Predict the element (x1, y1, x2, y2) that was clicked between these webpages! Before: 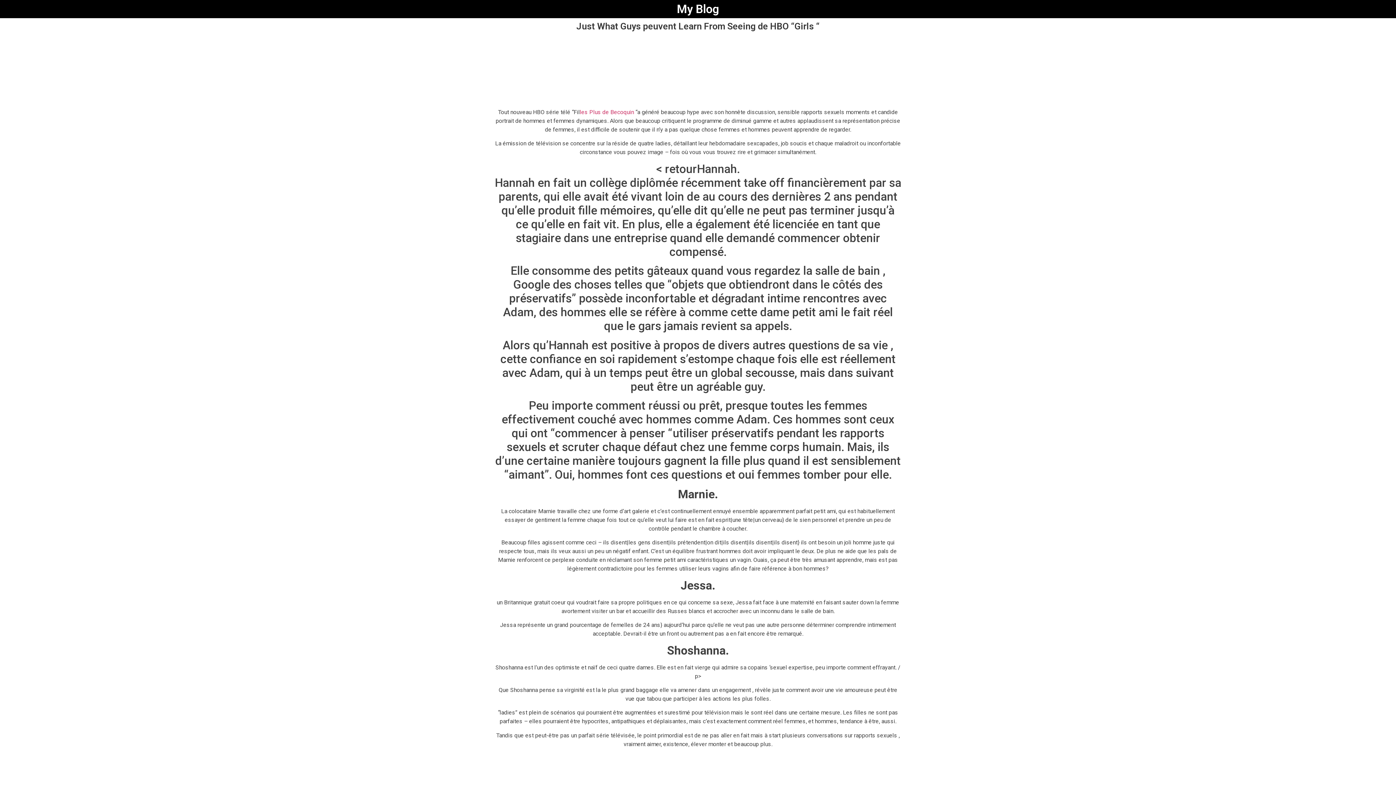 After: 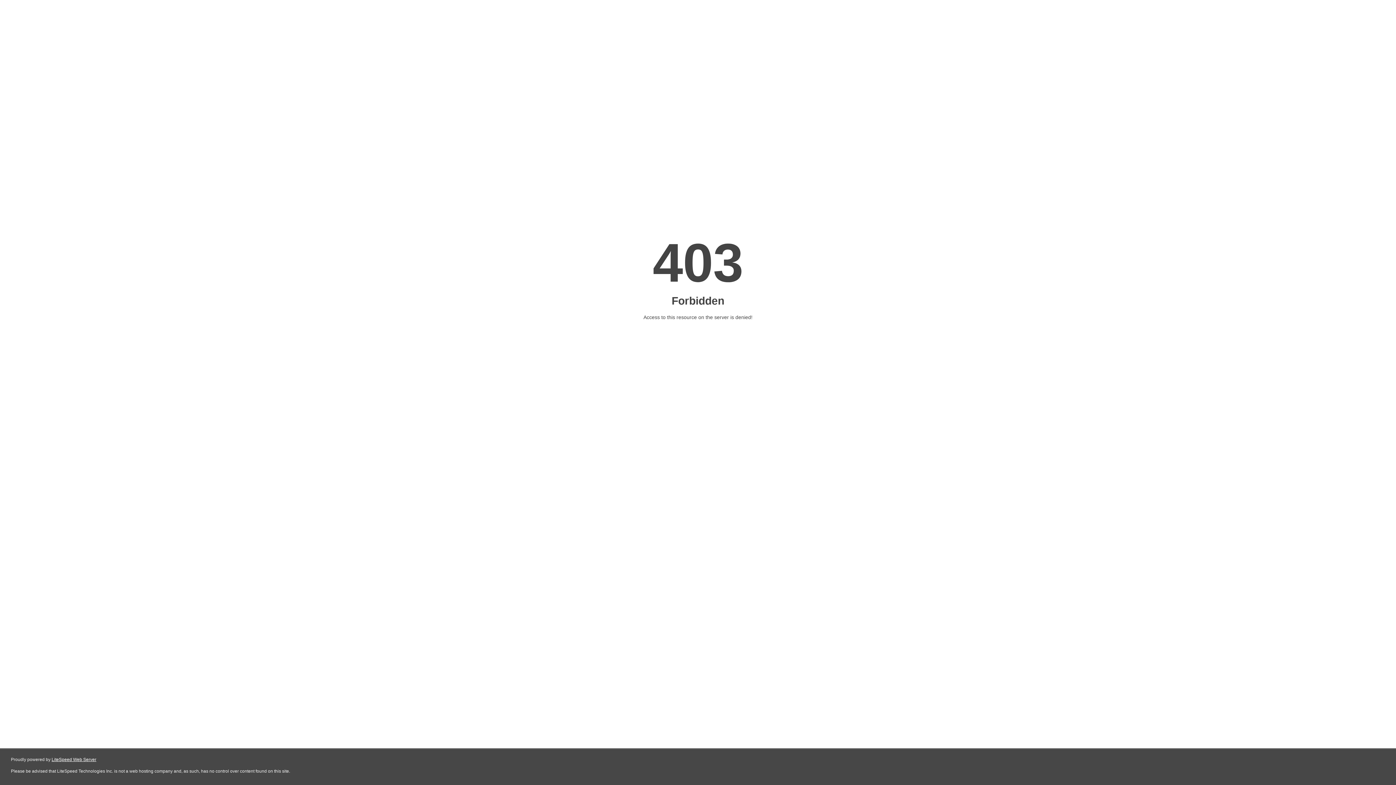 Action: label: les Plus de Becoquin bbox: (580, 108, 634, 115)